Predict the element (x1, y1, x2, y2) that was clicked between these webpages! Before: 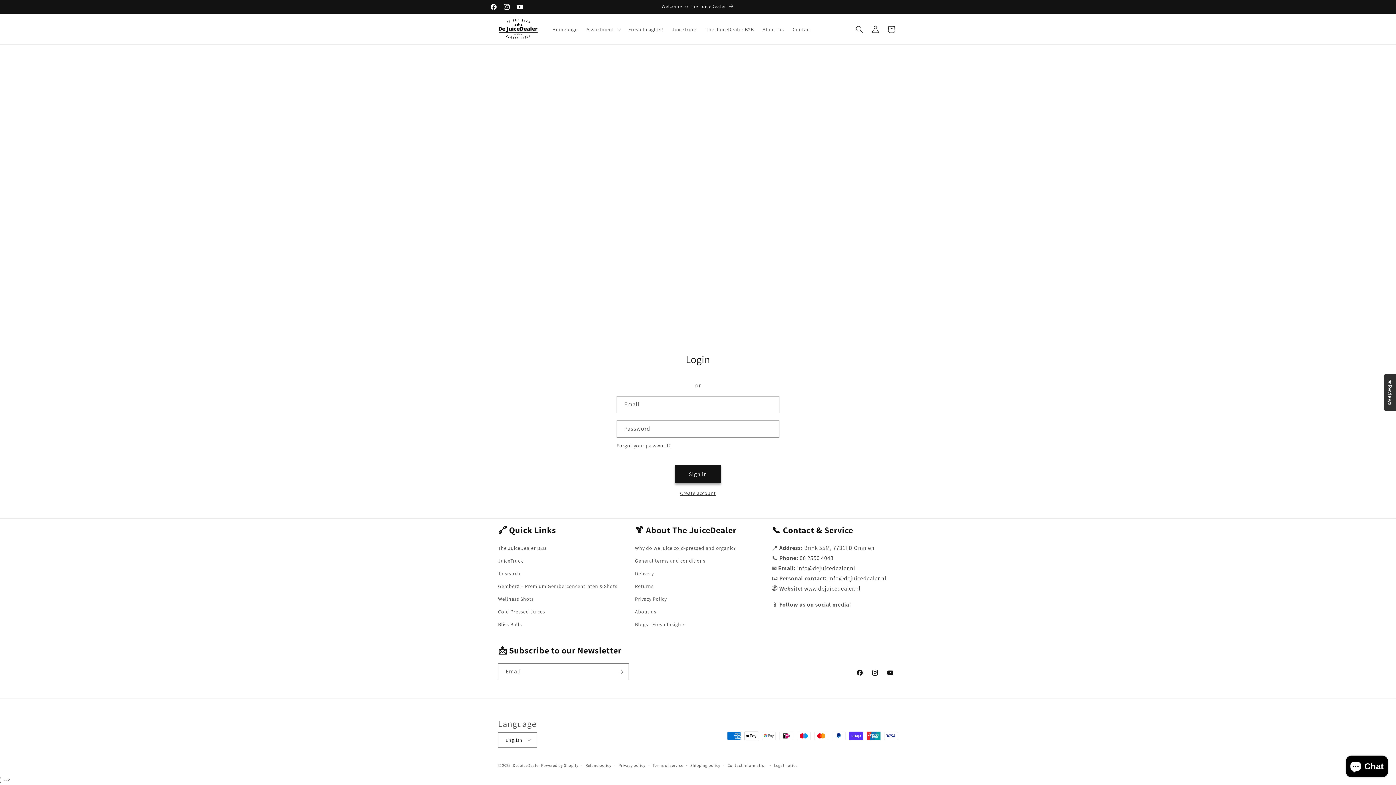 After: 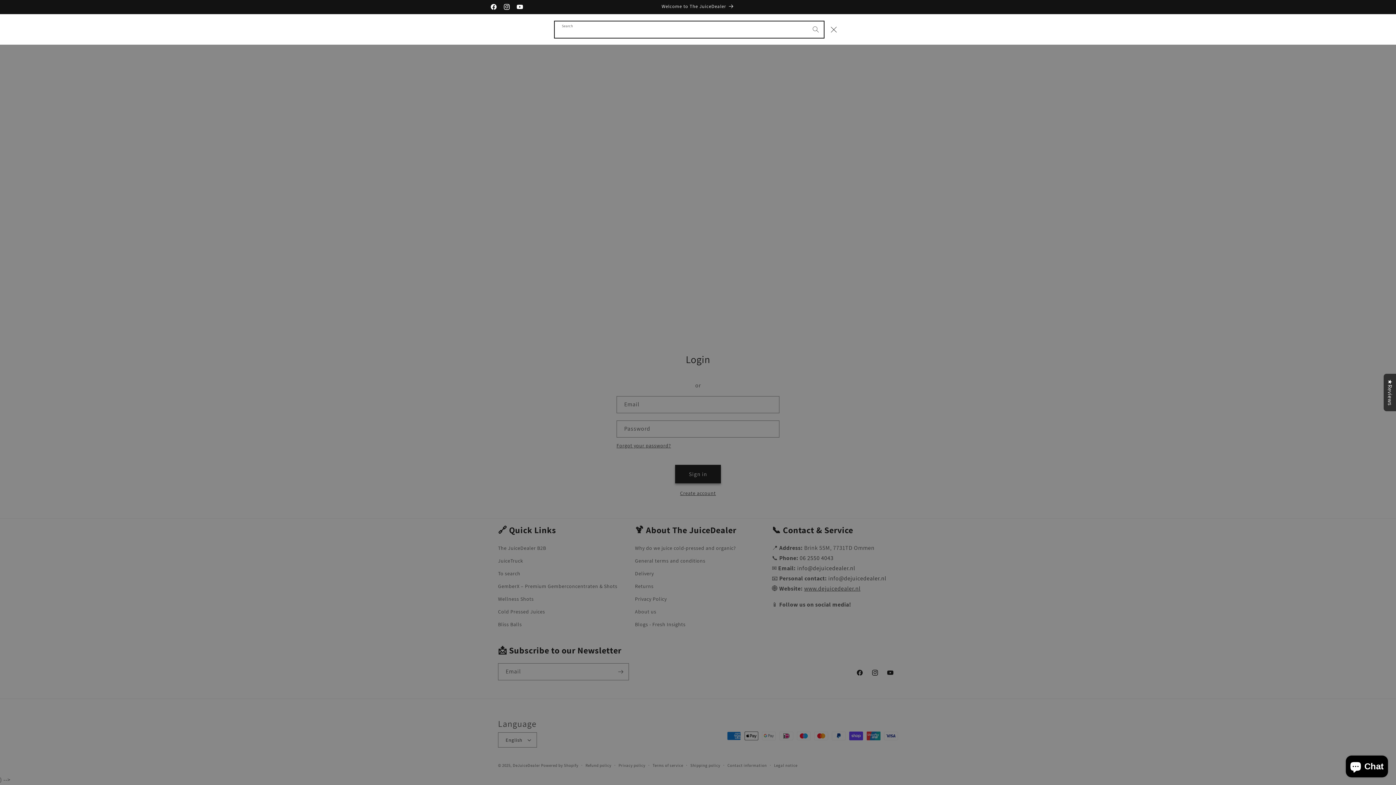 Action: label: Search bbox: (851, 21, 867, 37)